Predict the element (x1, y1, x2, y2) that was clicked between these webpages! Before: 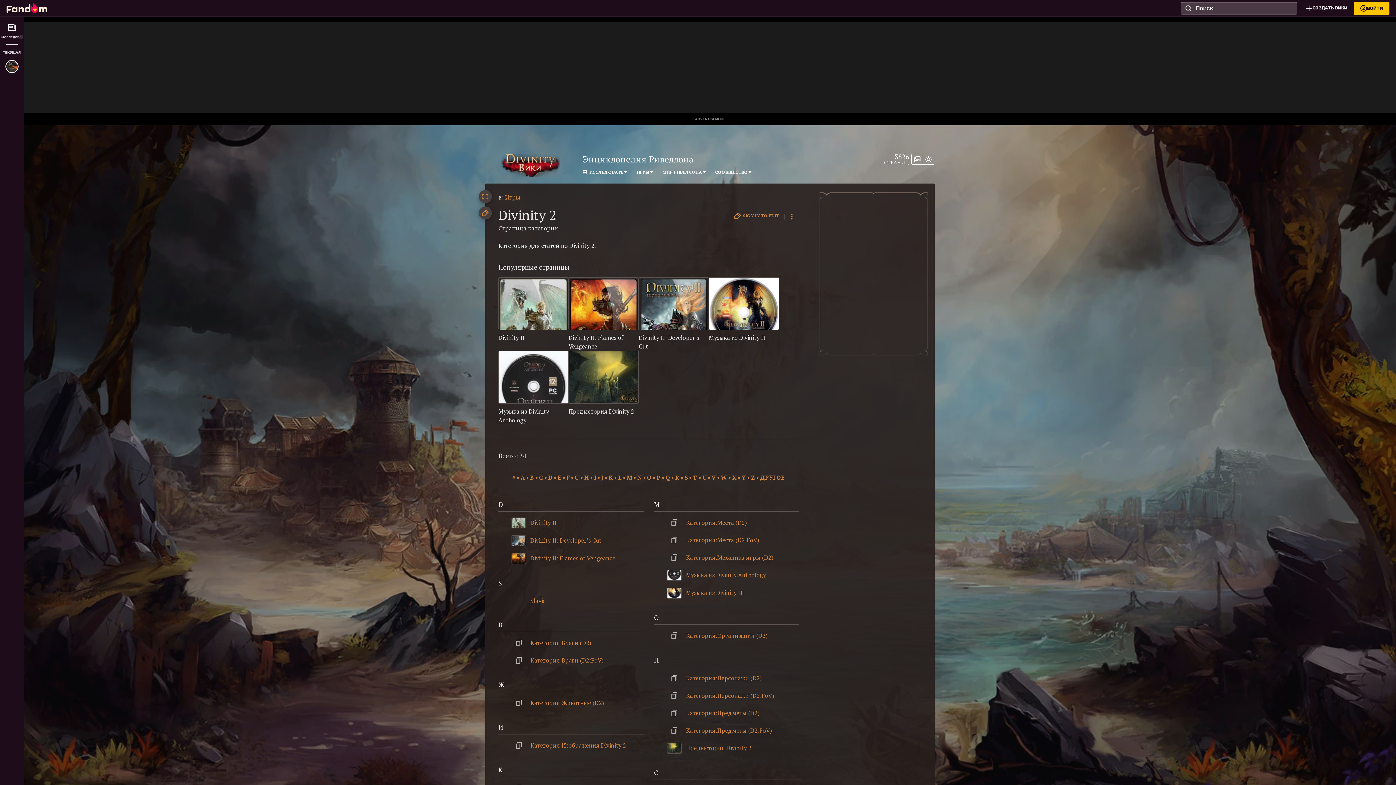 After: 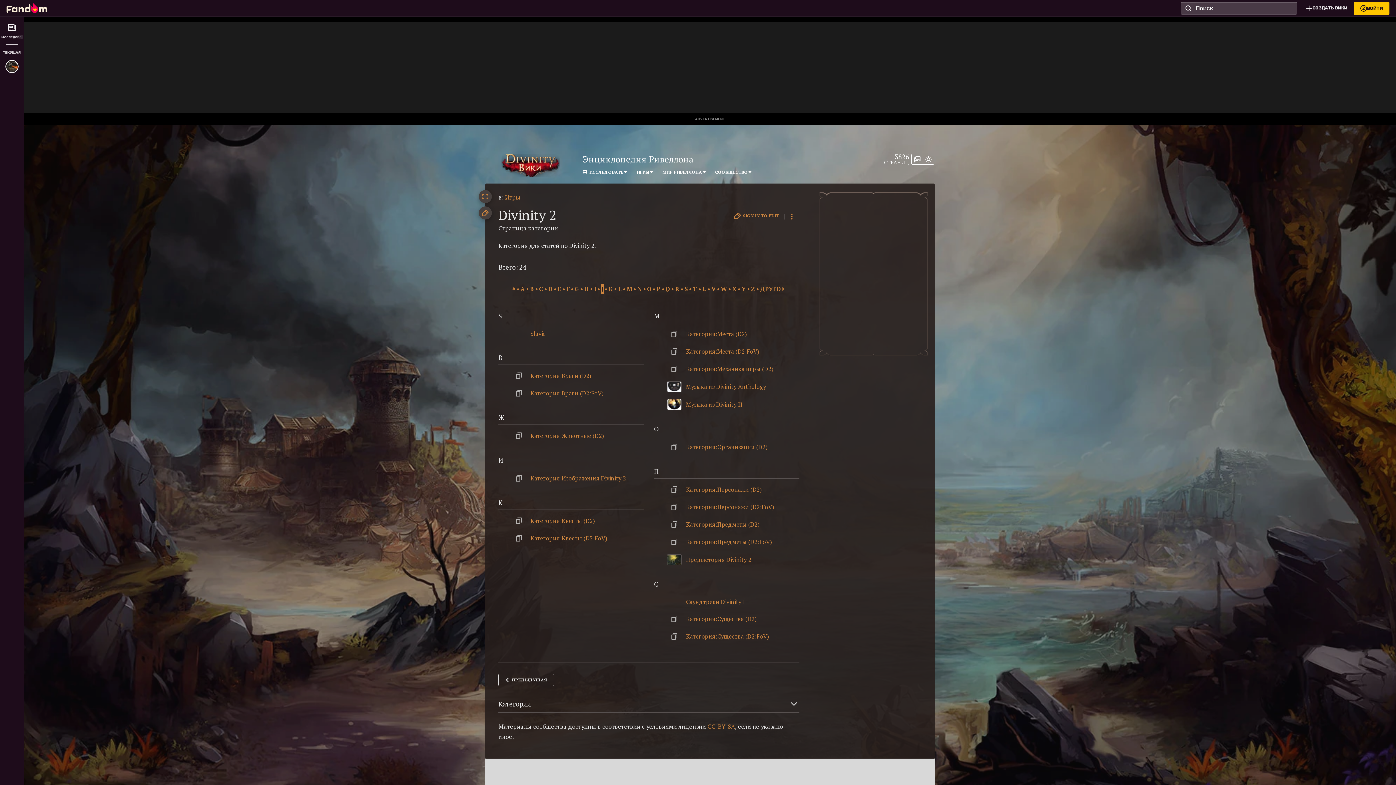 Action: bbox: (601, 472, 604, 482) label: J